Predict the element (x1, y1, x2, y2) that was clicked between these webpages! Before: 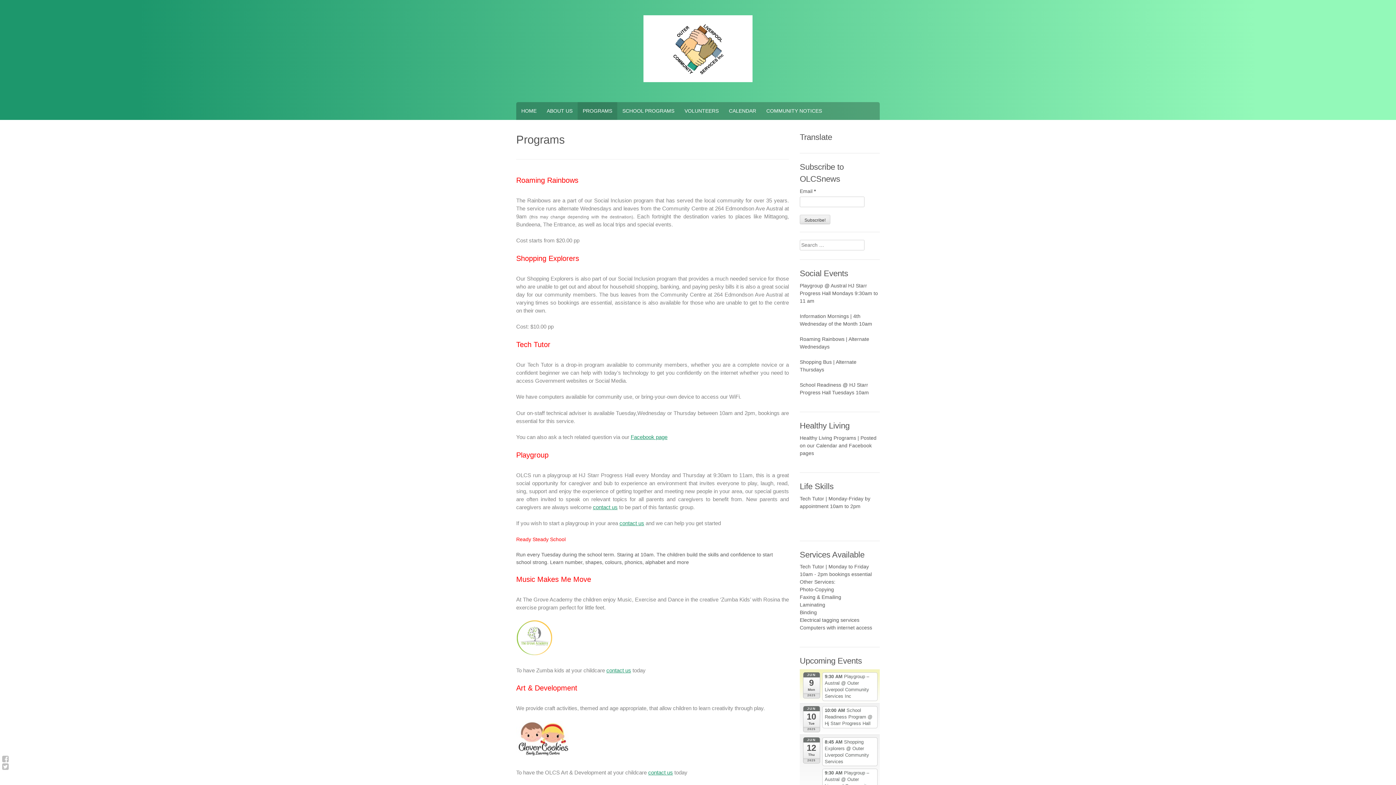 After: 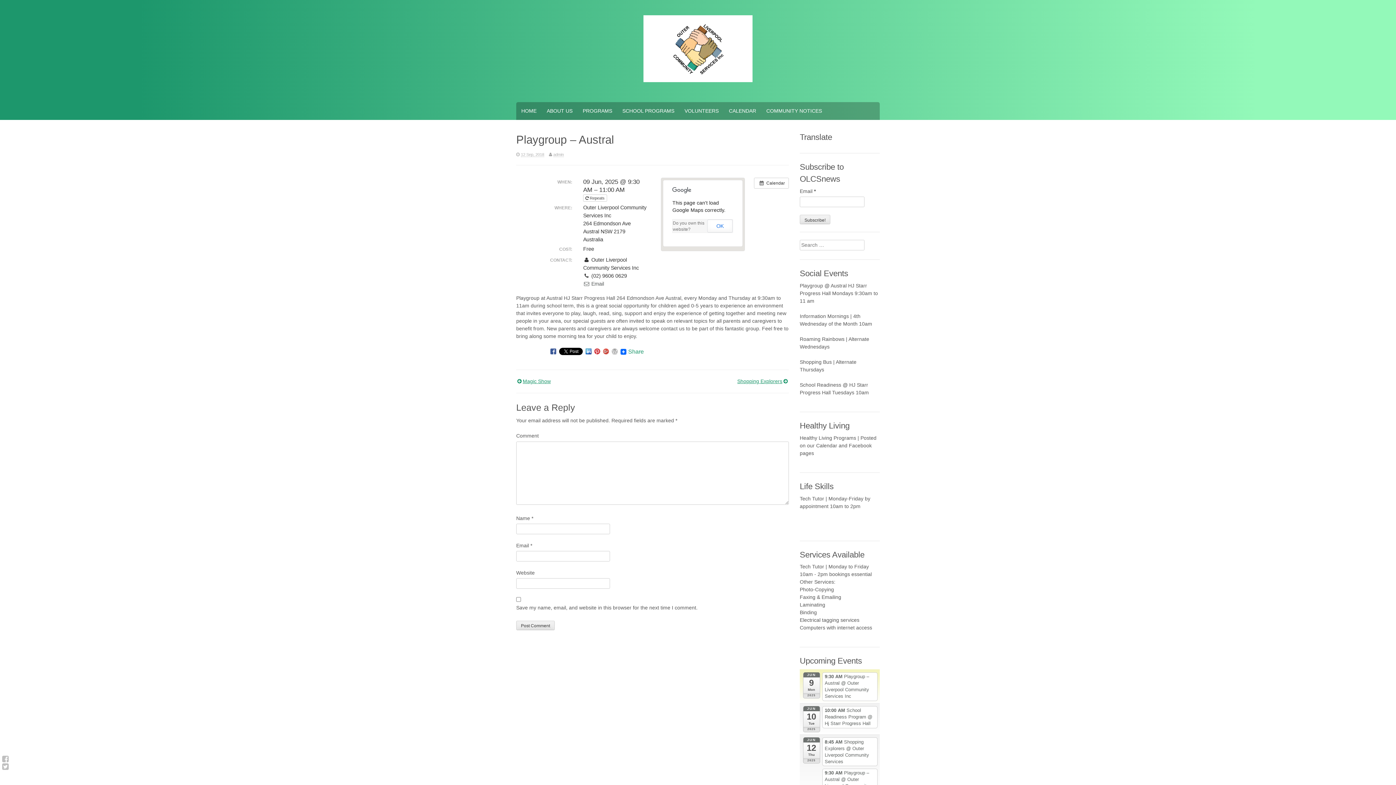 Action: label: 9:30 AM Playgroup – Austral @ Outer Liverpool Community Services Inc bbox: (822, 672, 877, 701)